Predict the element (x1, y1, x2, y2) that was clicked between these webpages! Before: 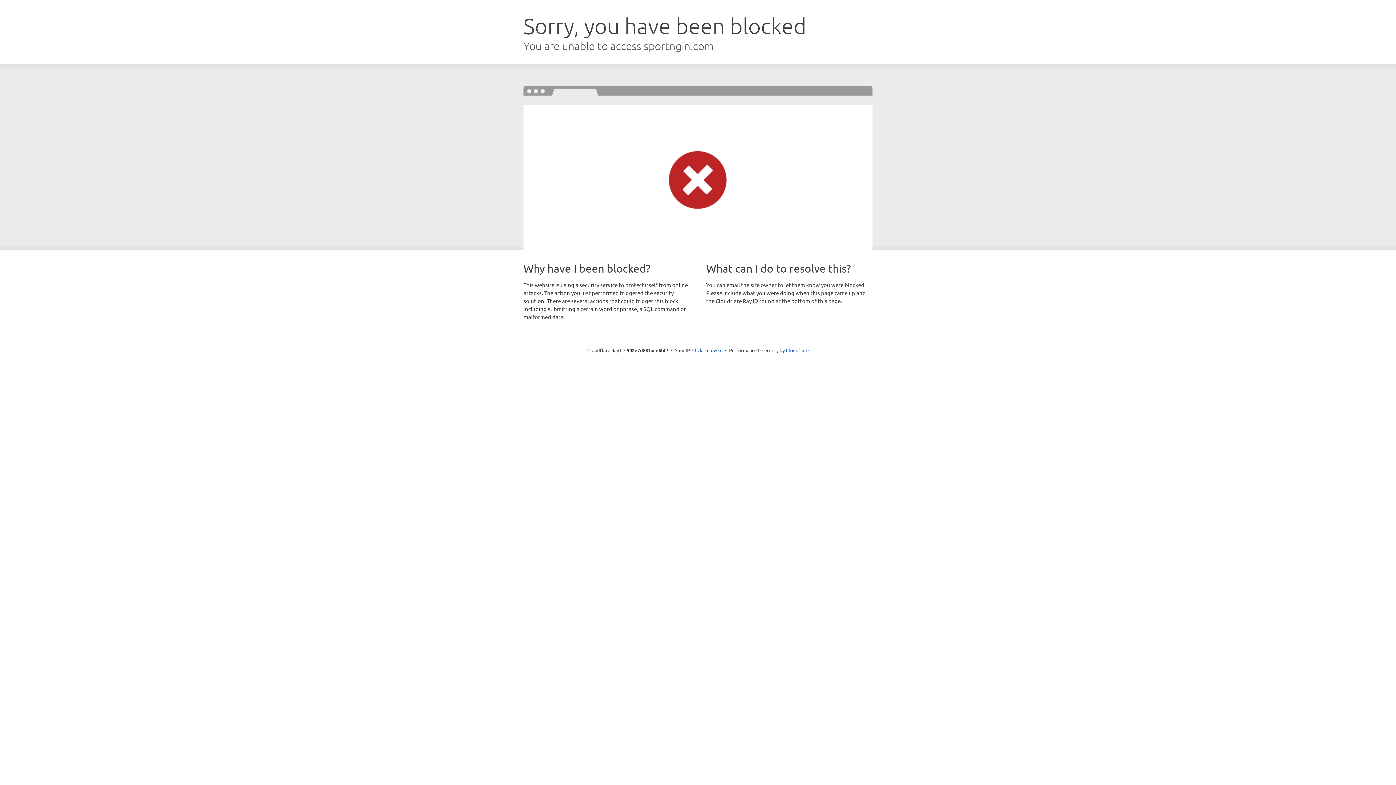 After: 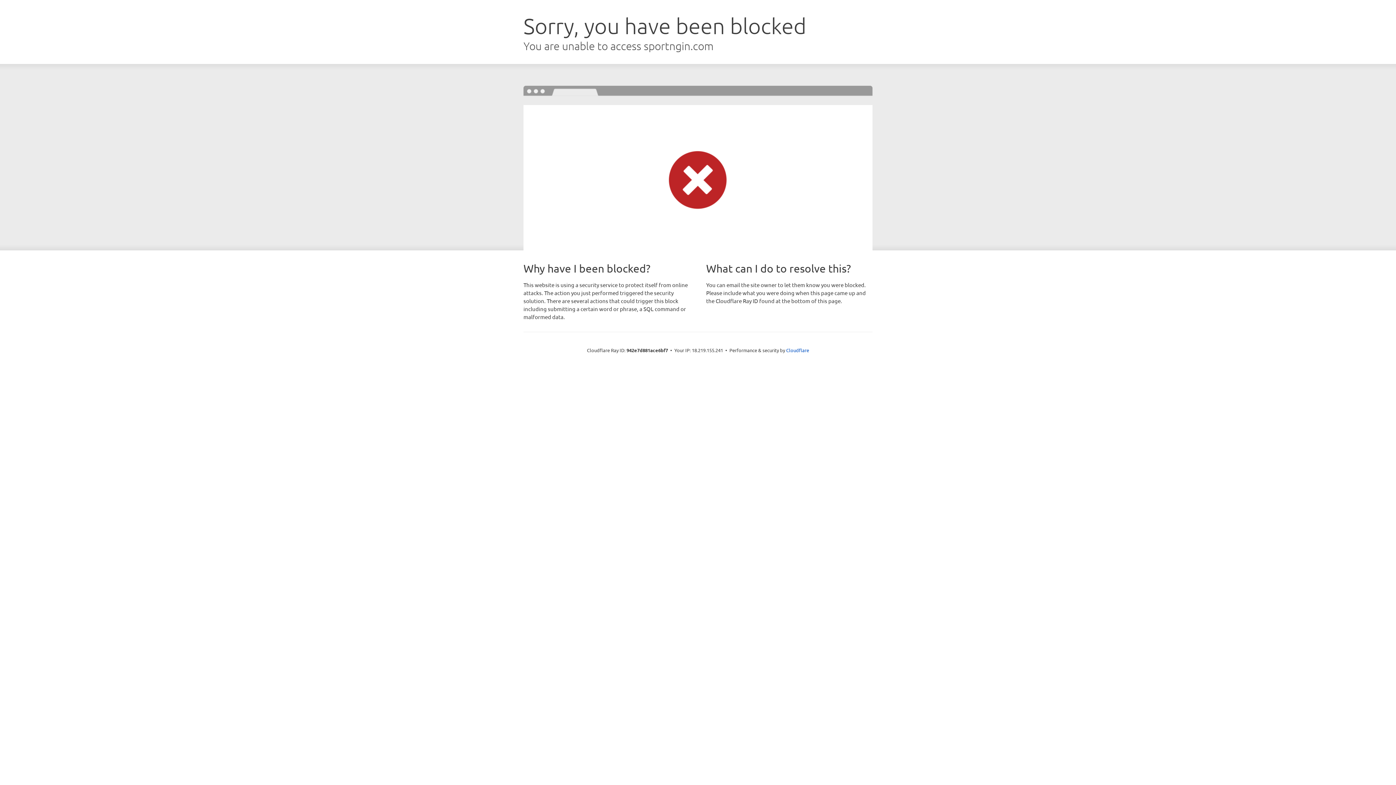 Action: bbox: (692, 346, 722, 353) label: Click to reveal